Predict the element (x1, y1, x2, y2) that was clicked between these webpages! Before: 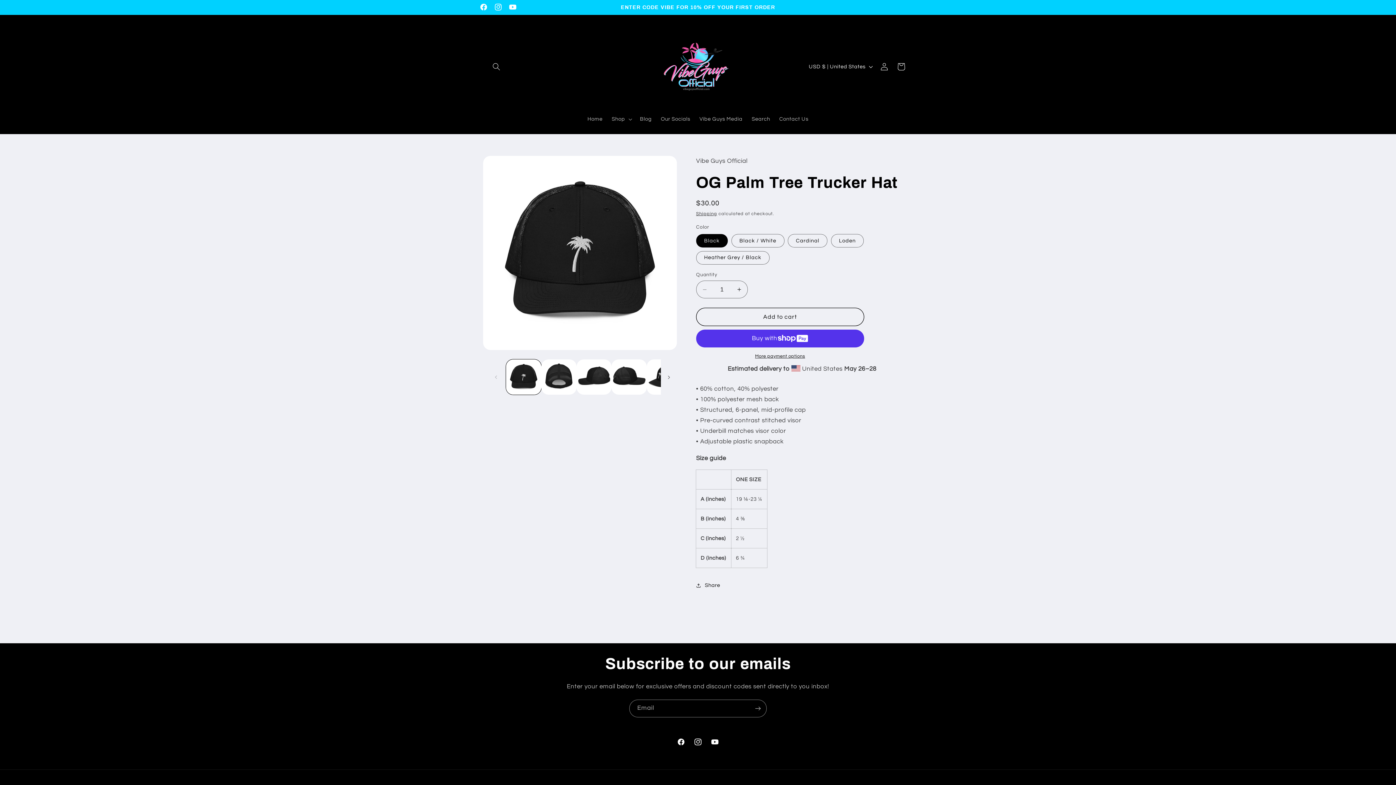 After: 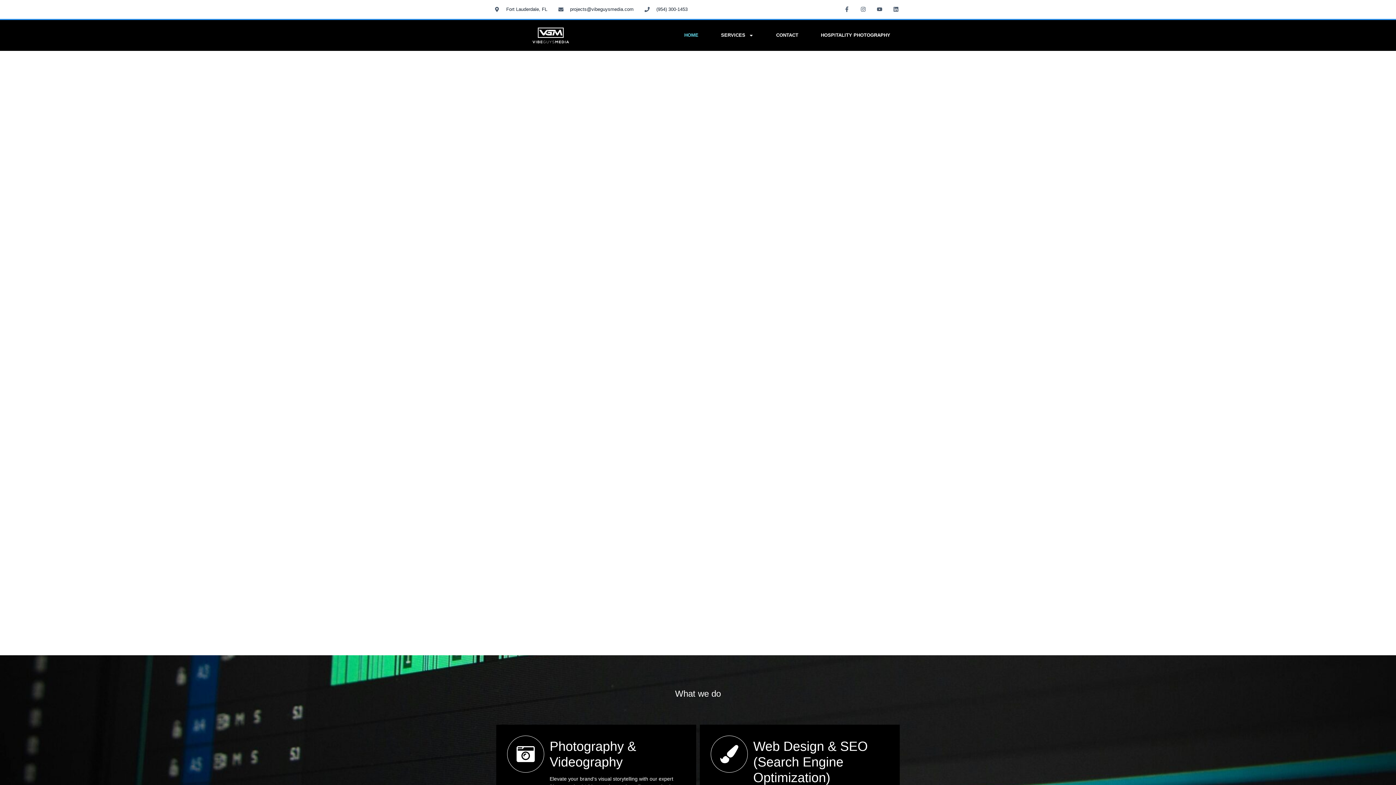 Action: bbox: (695, 111, 747, 127) label: Vibe Guys Media